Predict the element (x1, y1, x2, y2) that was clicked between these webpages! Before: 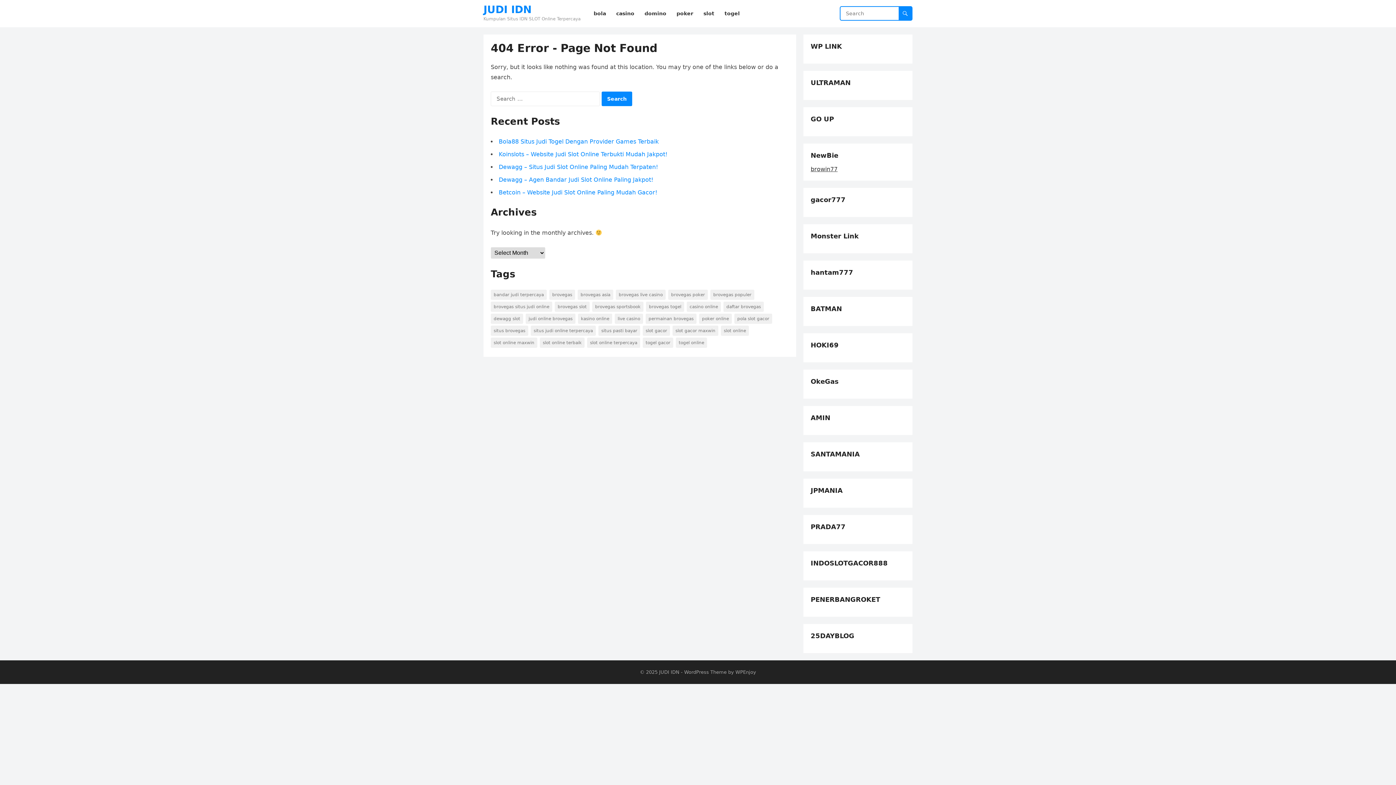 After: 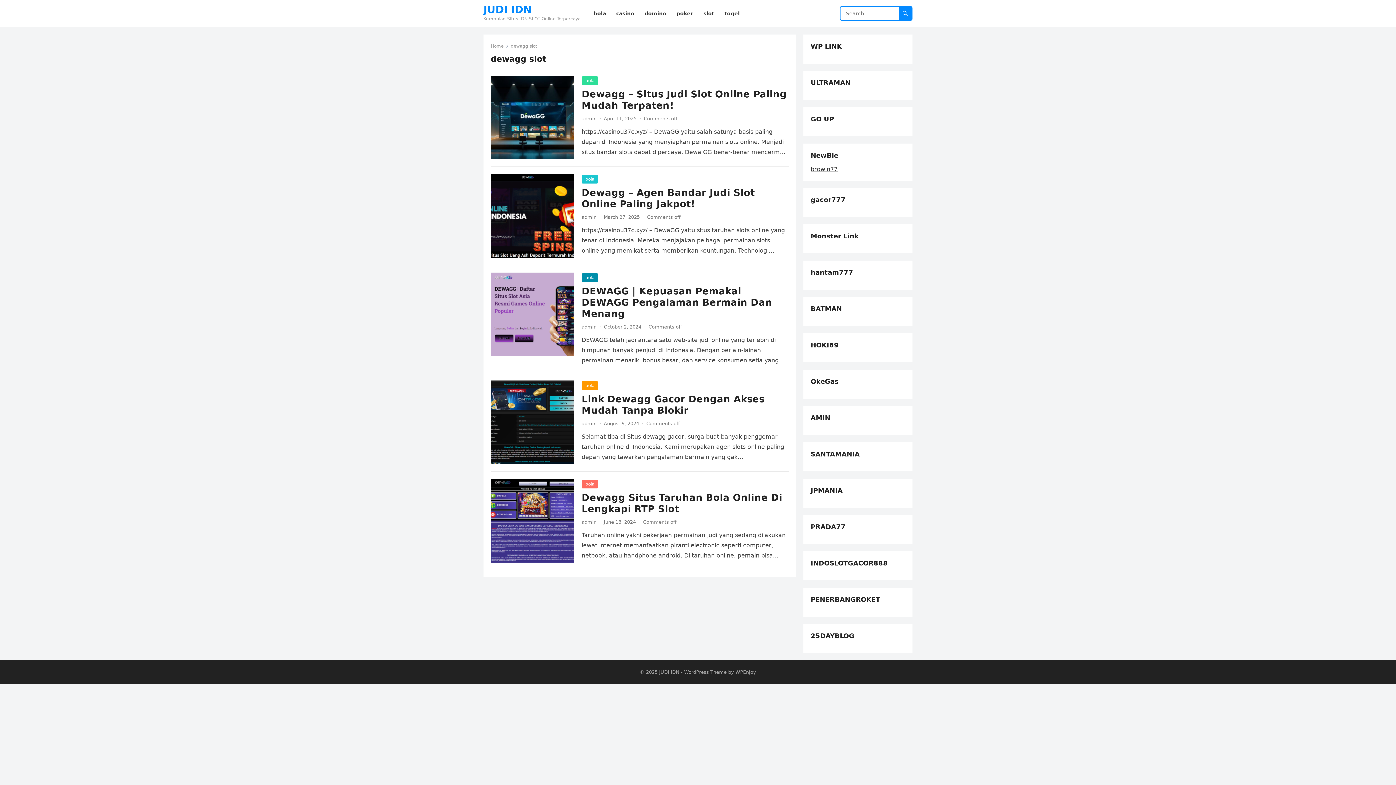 Action: bbox: (490, 313, 523, 324) label: dewagg slot (5 items)